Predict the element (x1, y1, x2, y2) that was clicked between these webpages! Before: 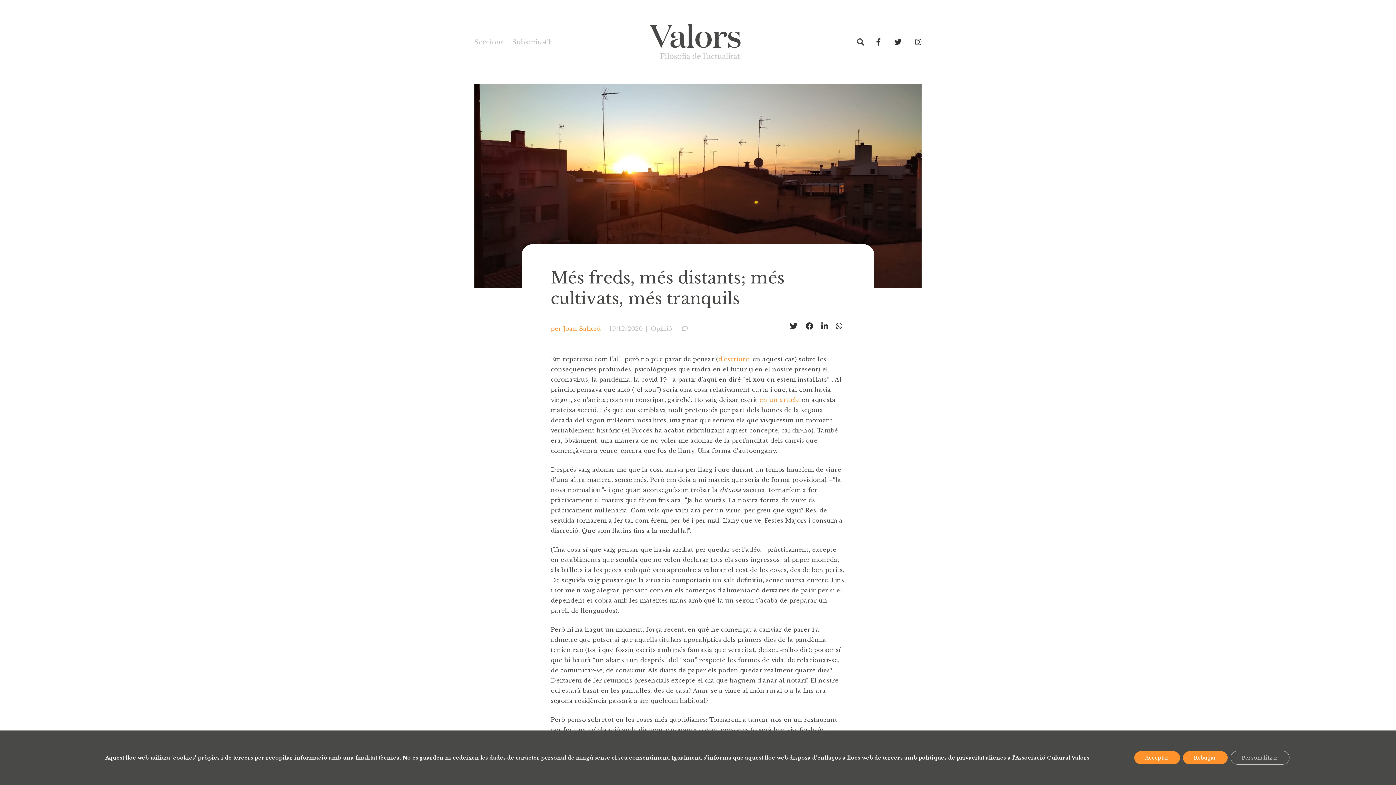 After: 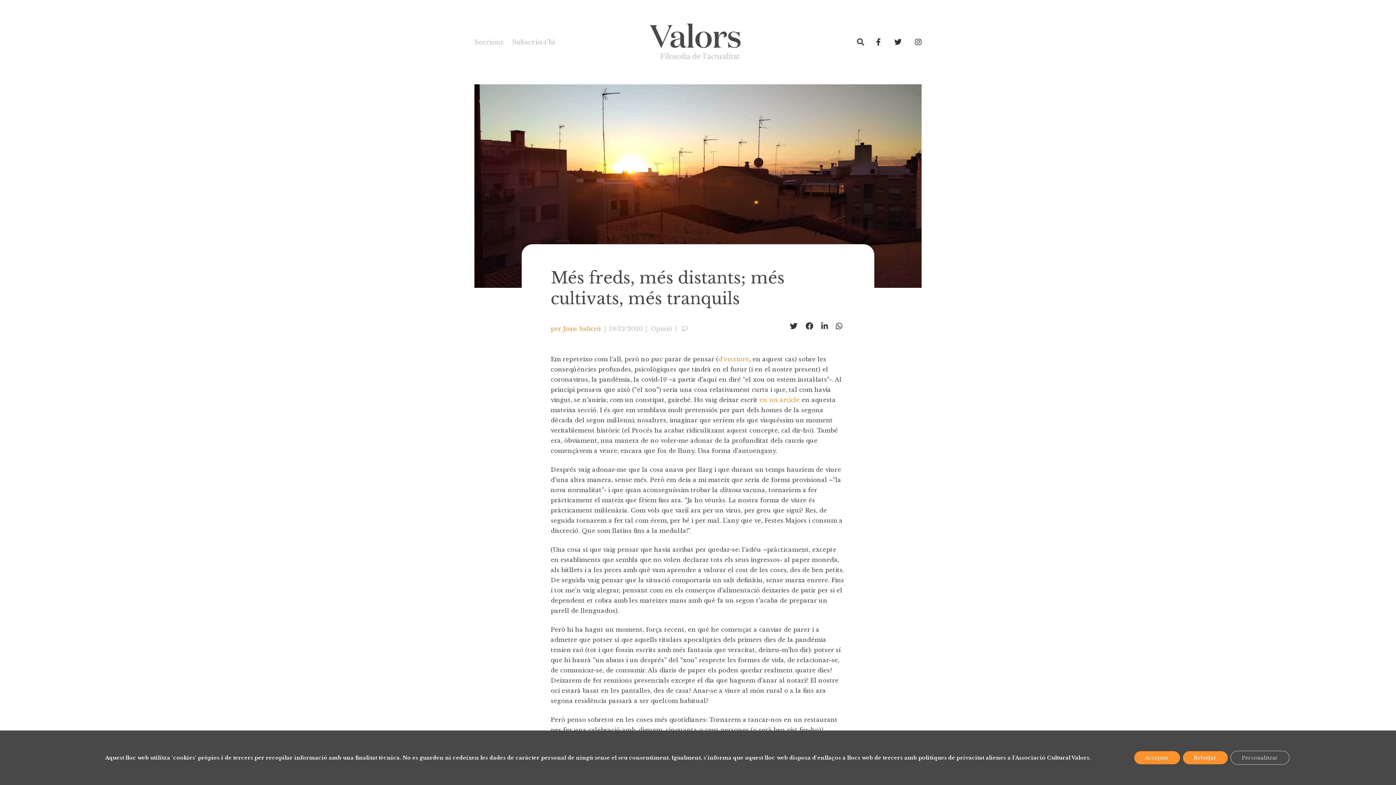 Action: bbox: (888, 37, 907, 46)